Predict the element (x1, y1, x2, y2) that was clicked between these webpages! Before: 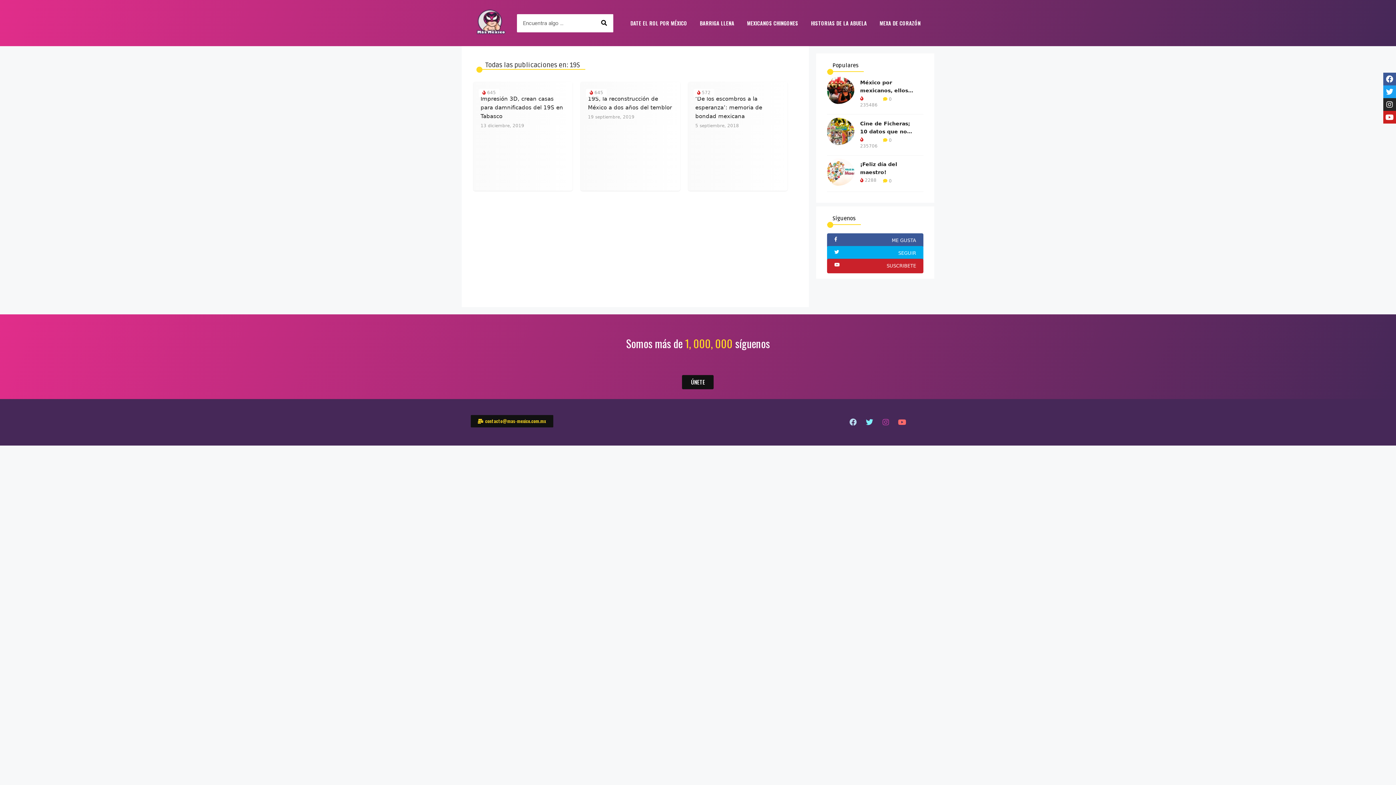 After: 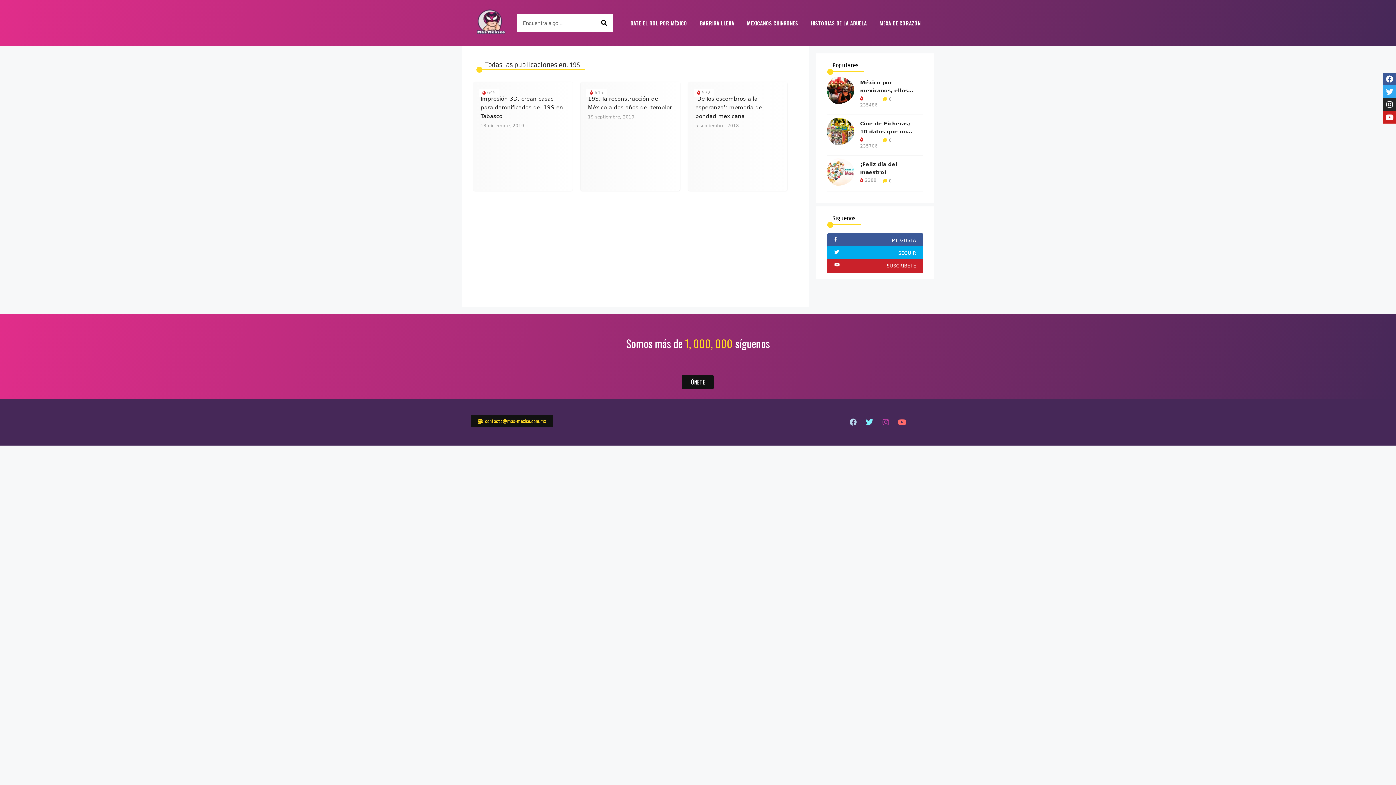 Action: label: Twitter bbox: (1383, 85, 1396, 98)